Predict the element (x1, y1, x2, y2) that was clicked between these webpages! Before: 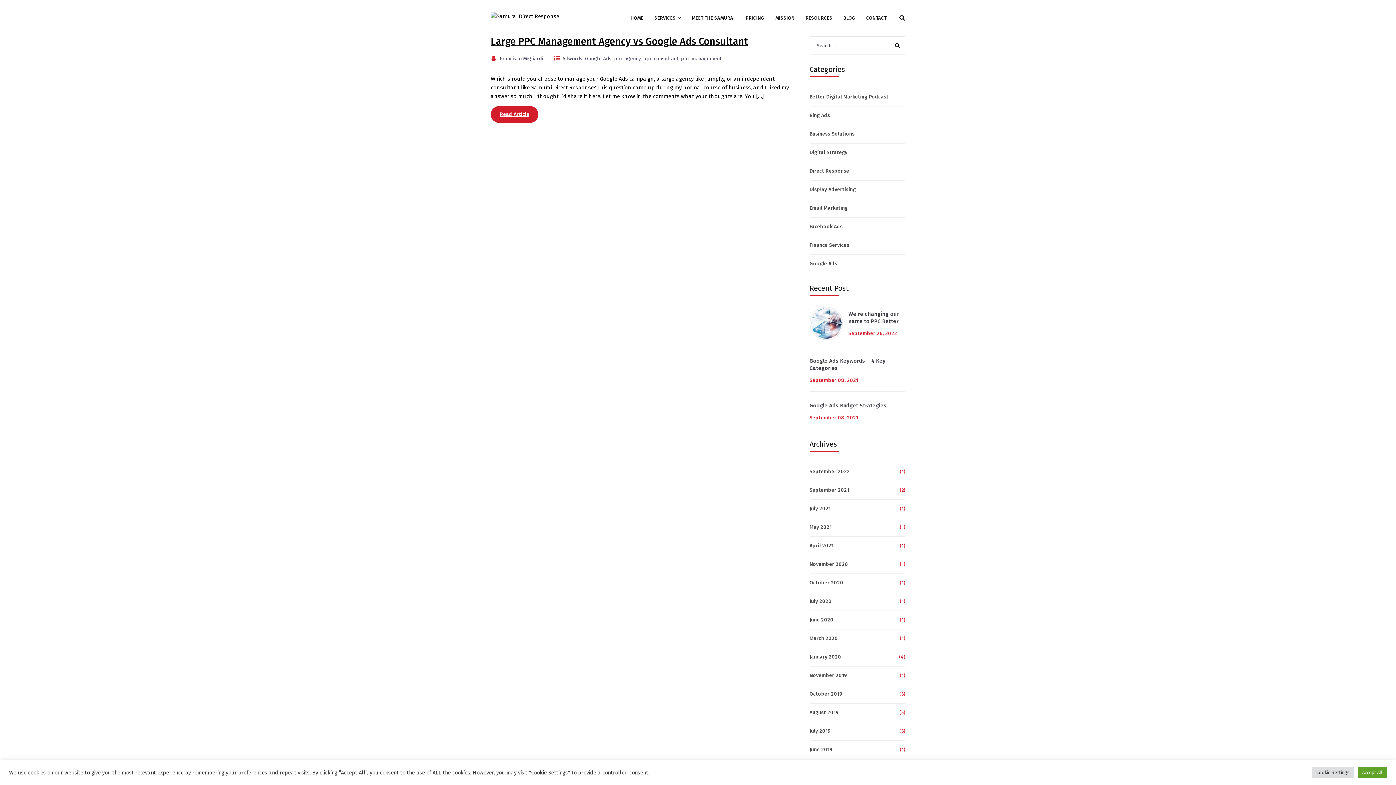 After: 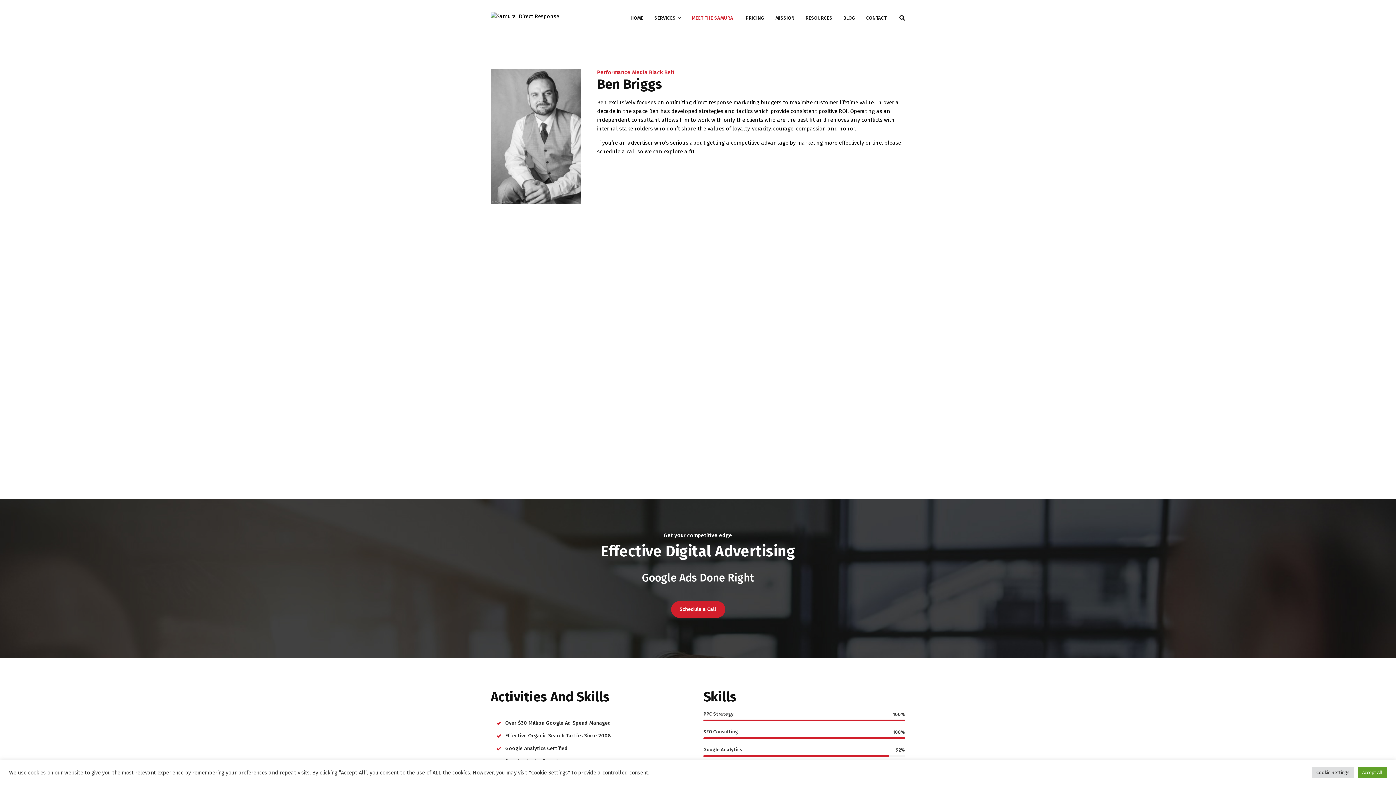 Action: bbox: (686, 0, 740, 36) label: MEET THE SAMURAI